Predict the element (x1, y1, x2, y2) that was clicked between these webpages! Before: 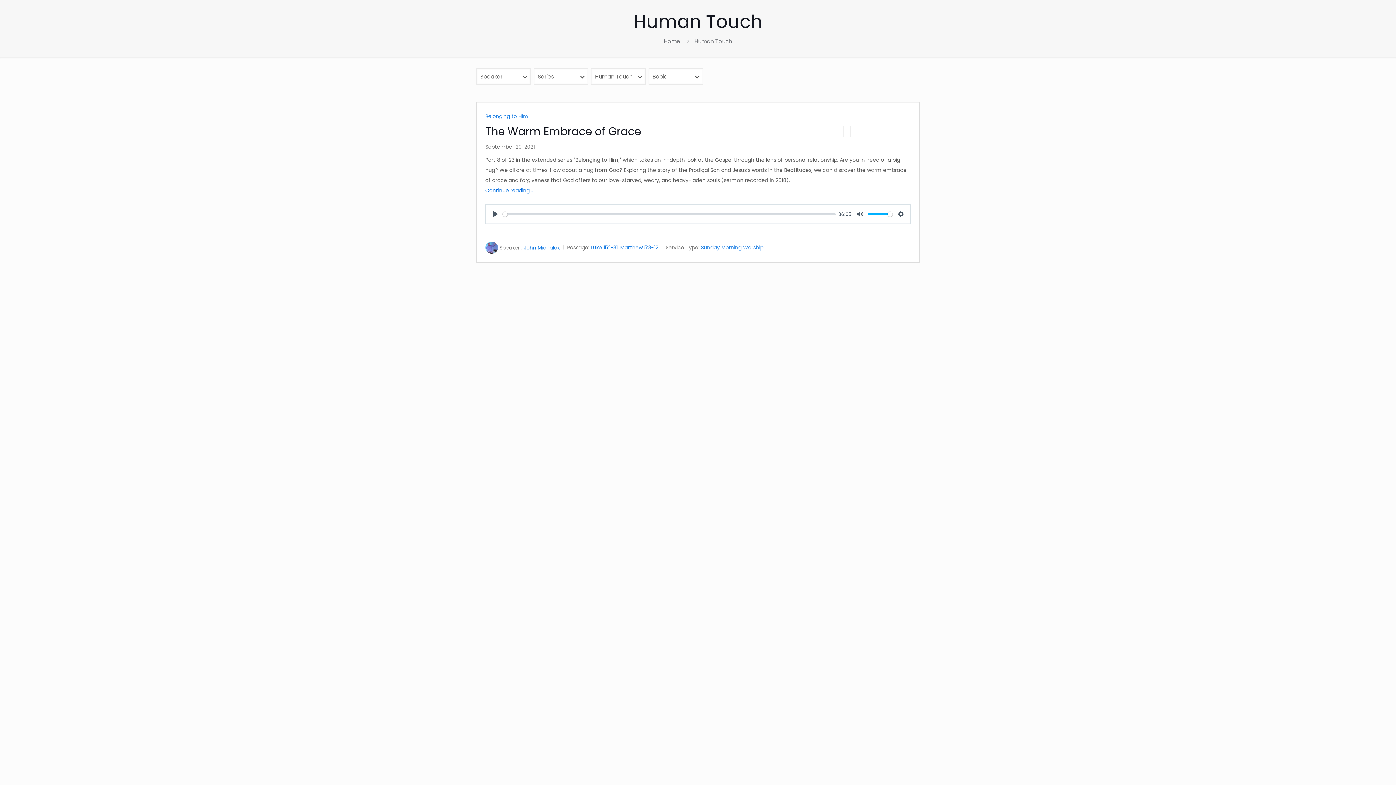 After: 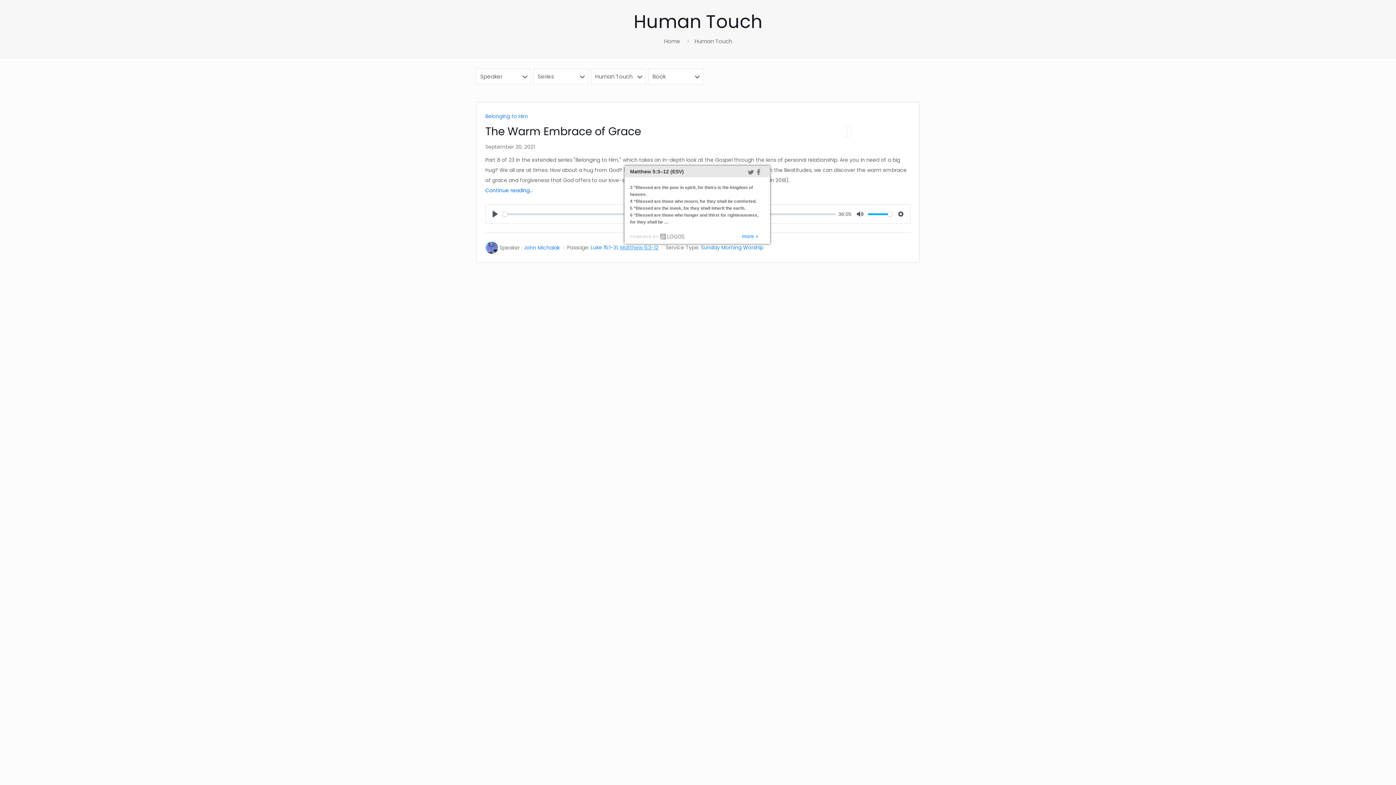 Action: bbox: (620, 244, 658, 251) label: Matthew 5:3-12